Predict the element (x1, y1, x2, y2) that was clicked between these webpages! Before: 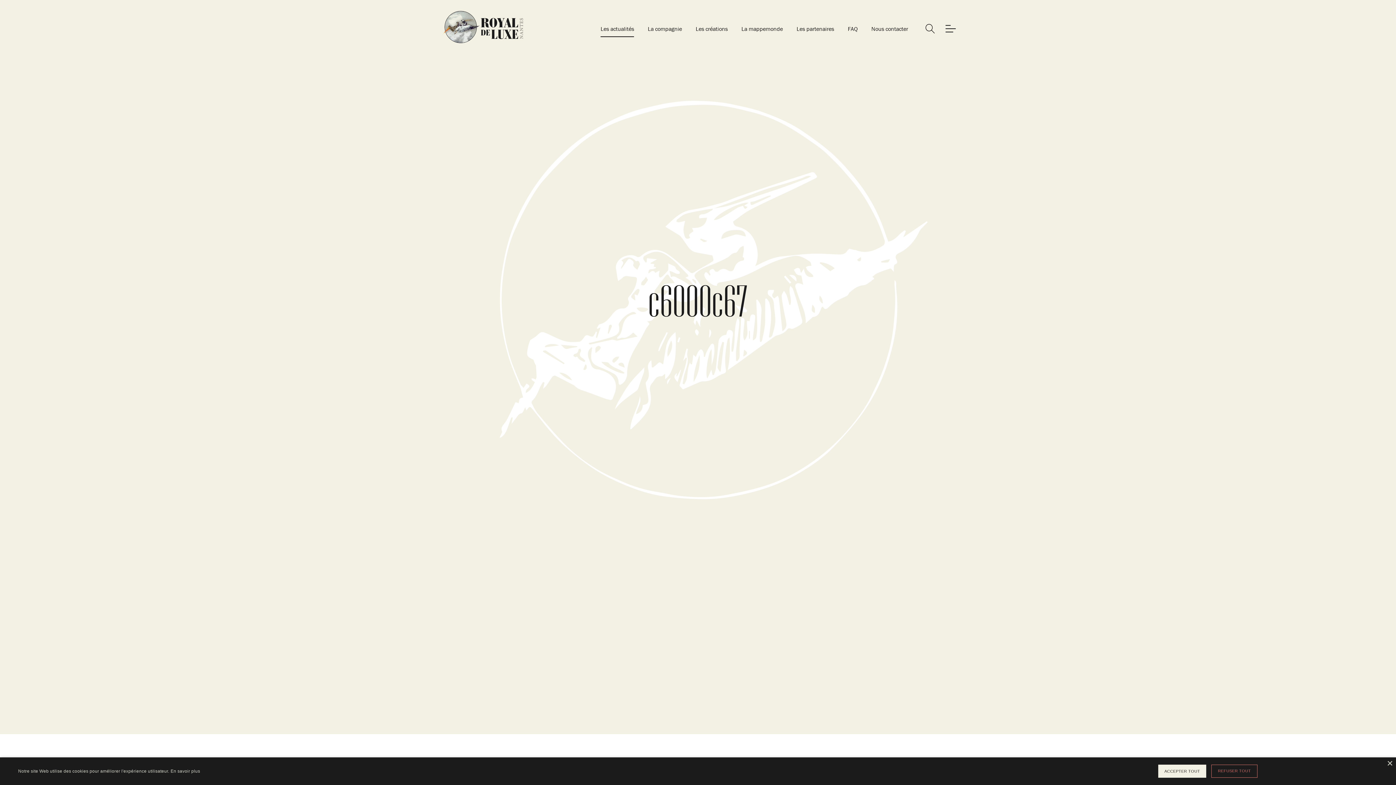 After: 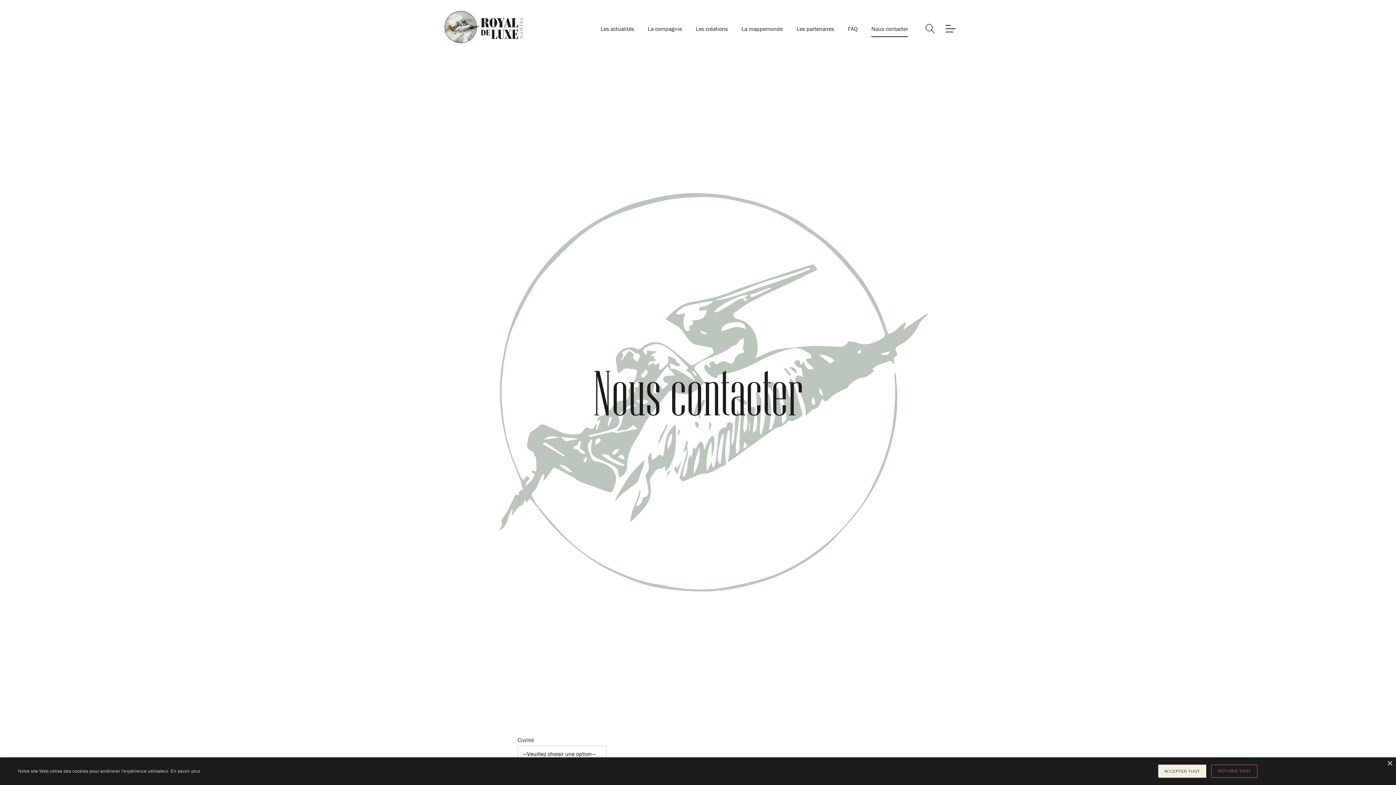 Action: label: Nous contacter bbox: (871, 20, 908, 37)